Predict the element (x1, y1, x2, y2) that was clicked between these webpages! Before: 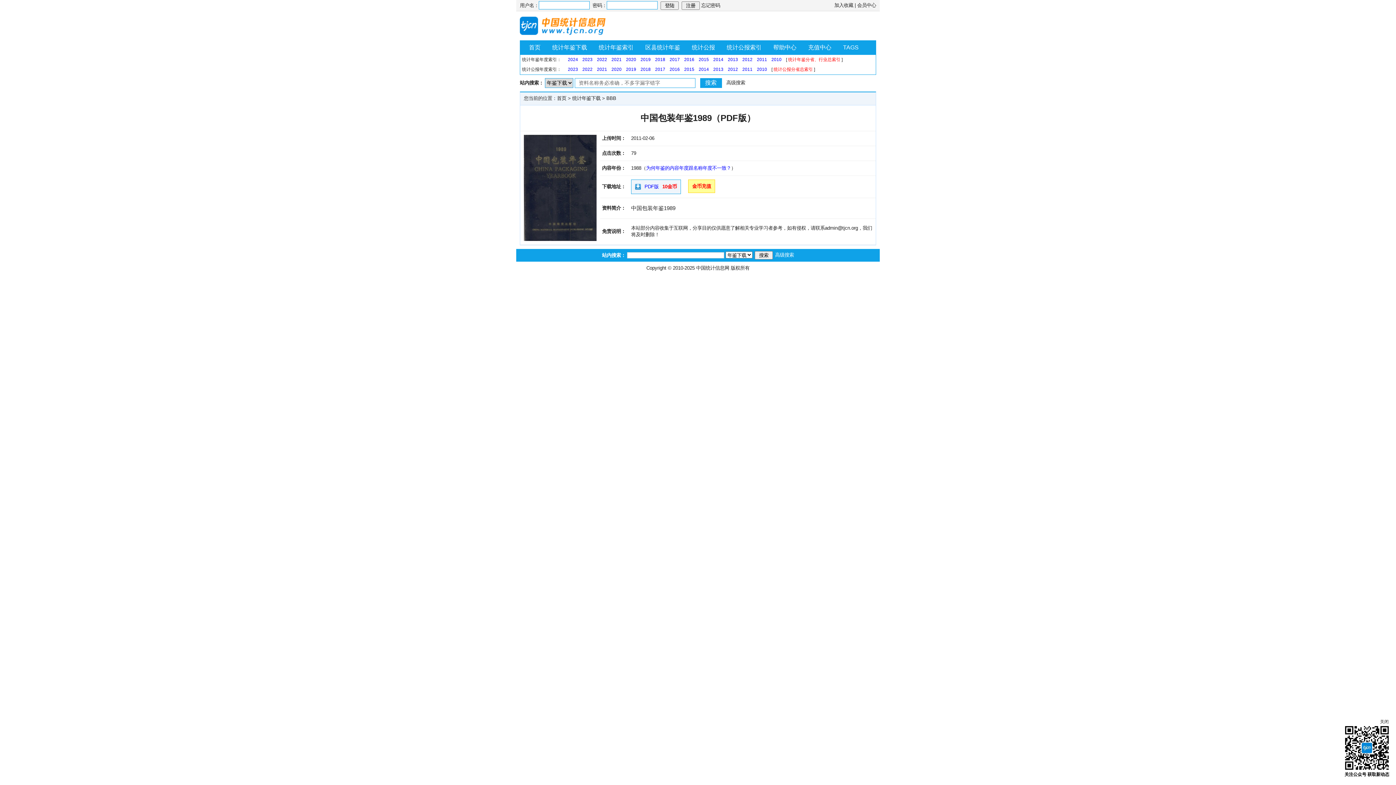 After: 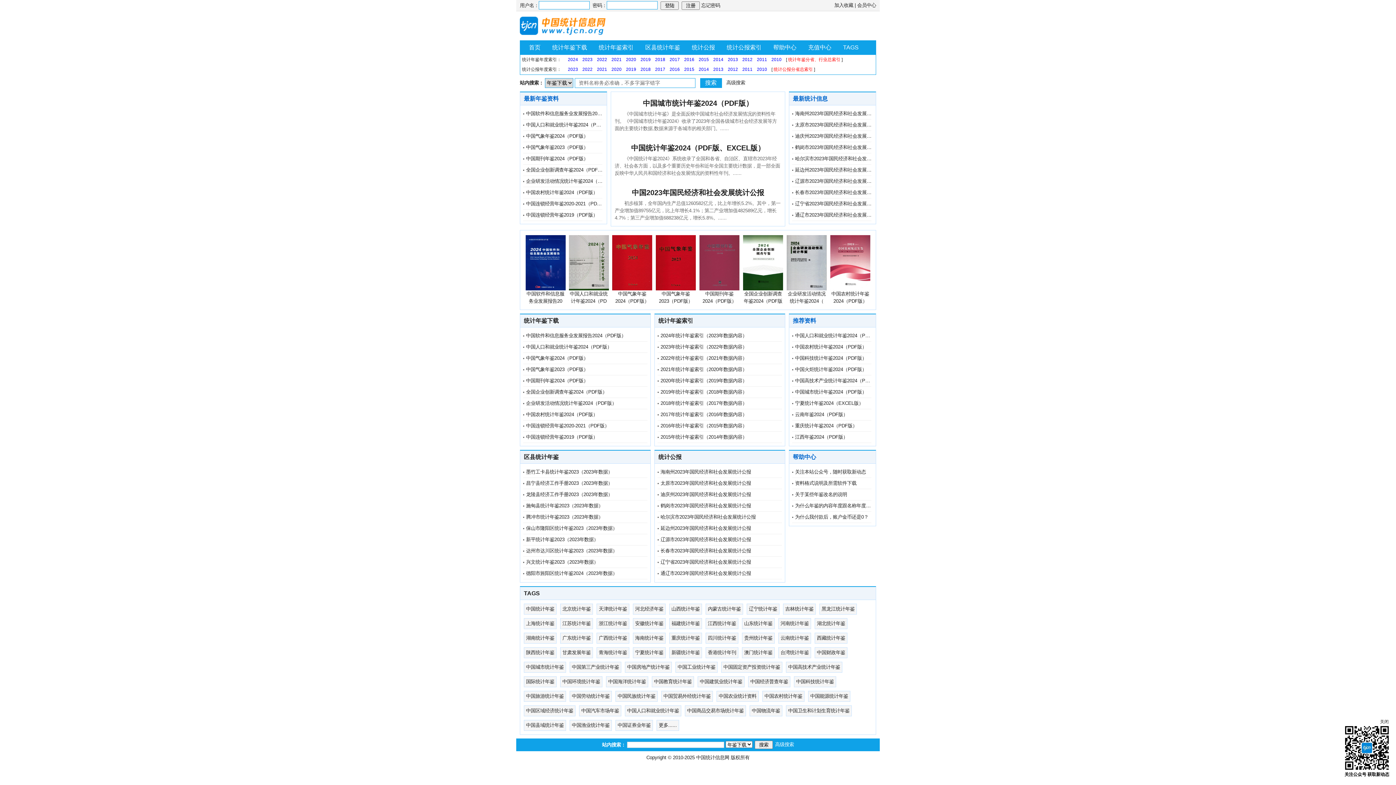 Action: label: 首页 bbox: (523, 40, 546, 54)